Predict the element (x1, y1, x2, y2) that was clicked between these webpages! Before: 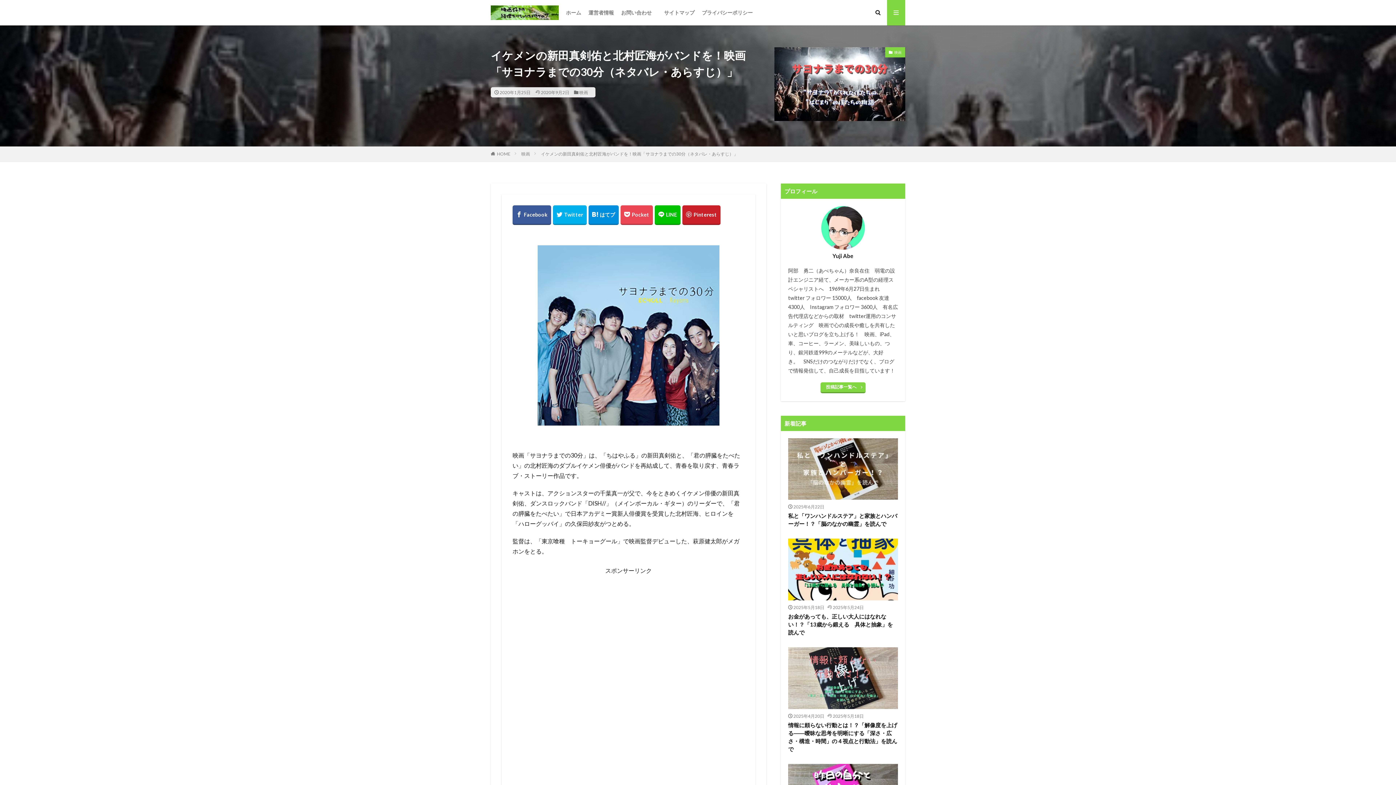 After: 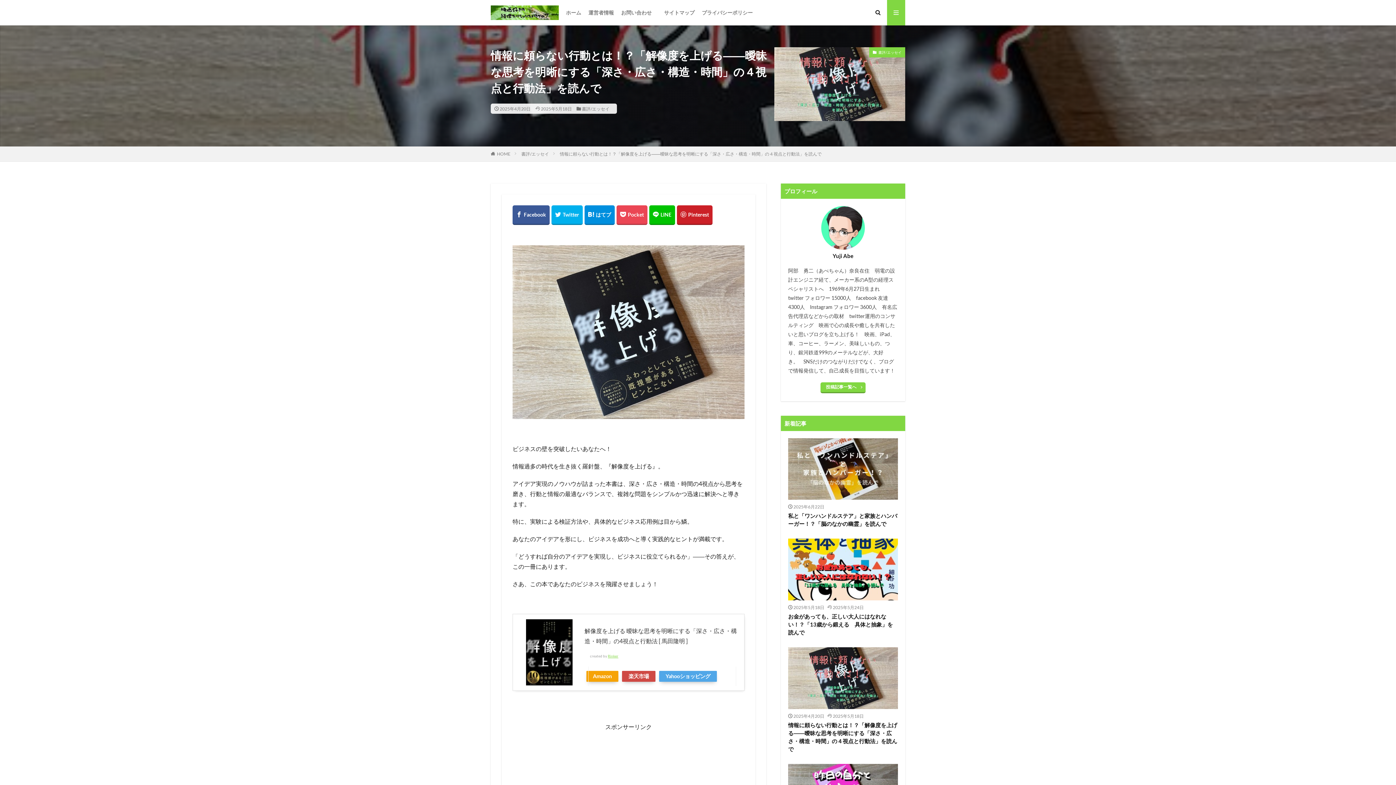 Action: bbox: (788, 647, 898, 709)